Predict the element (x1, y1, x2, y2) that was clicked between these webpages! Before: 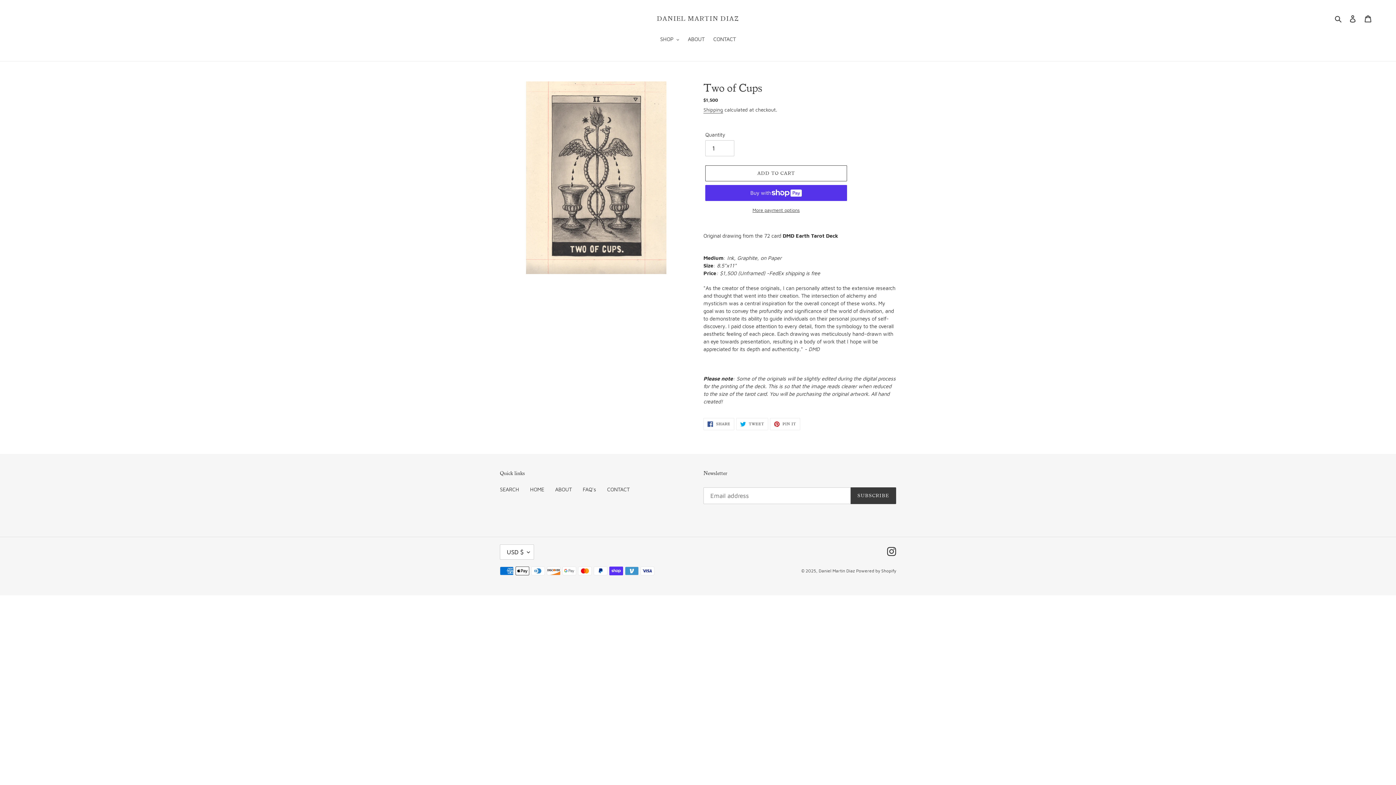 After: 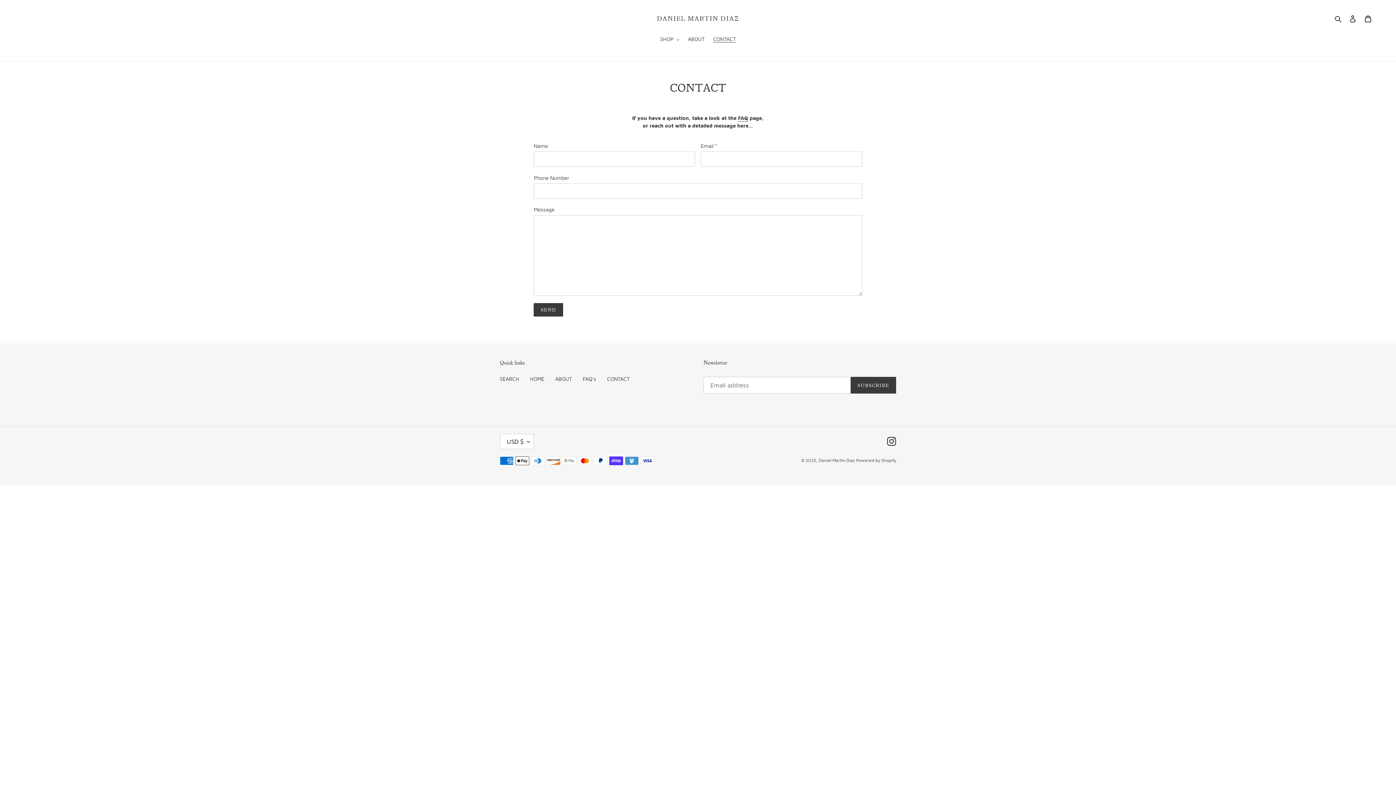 Action: bbox: (607, 486, 629, 492) label: CONTACT